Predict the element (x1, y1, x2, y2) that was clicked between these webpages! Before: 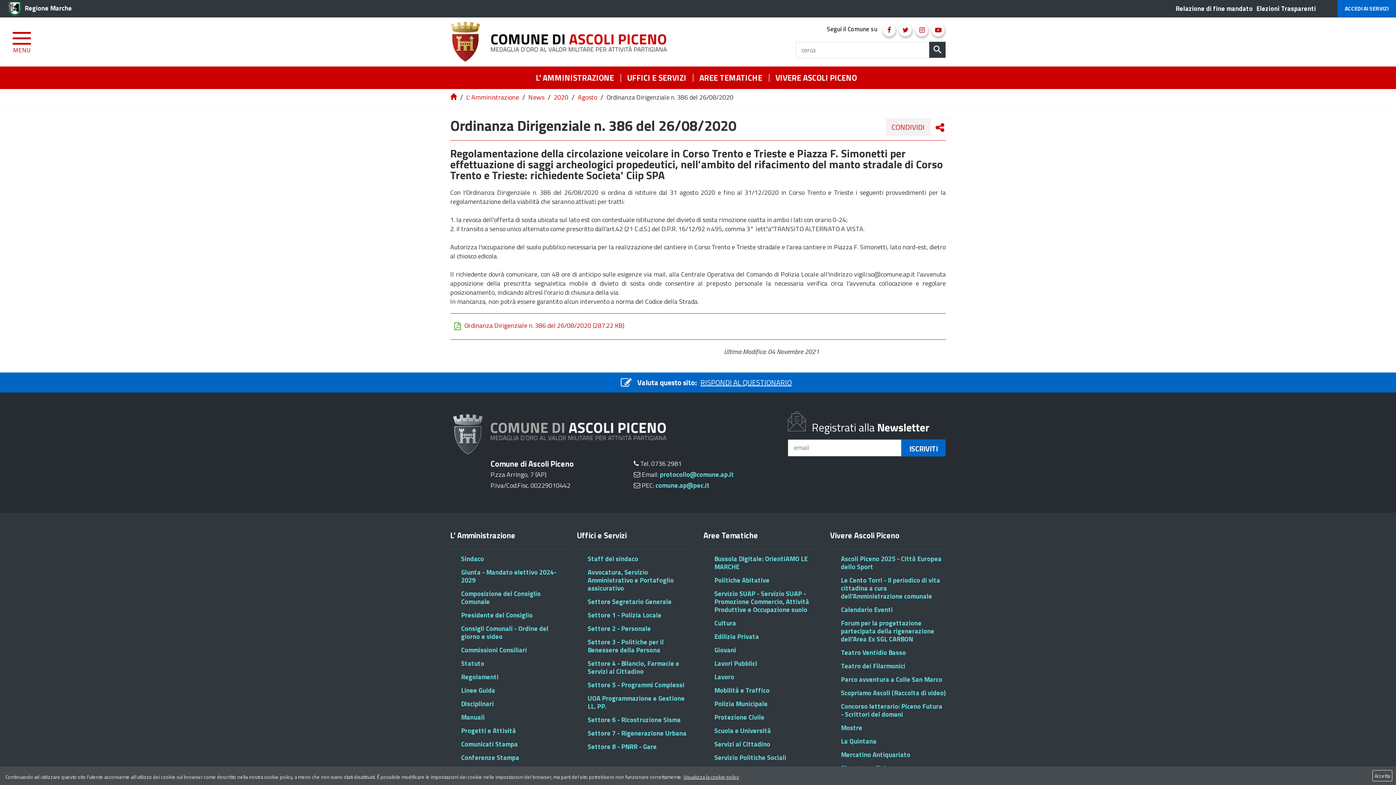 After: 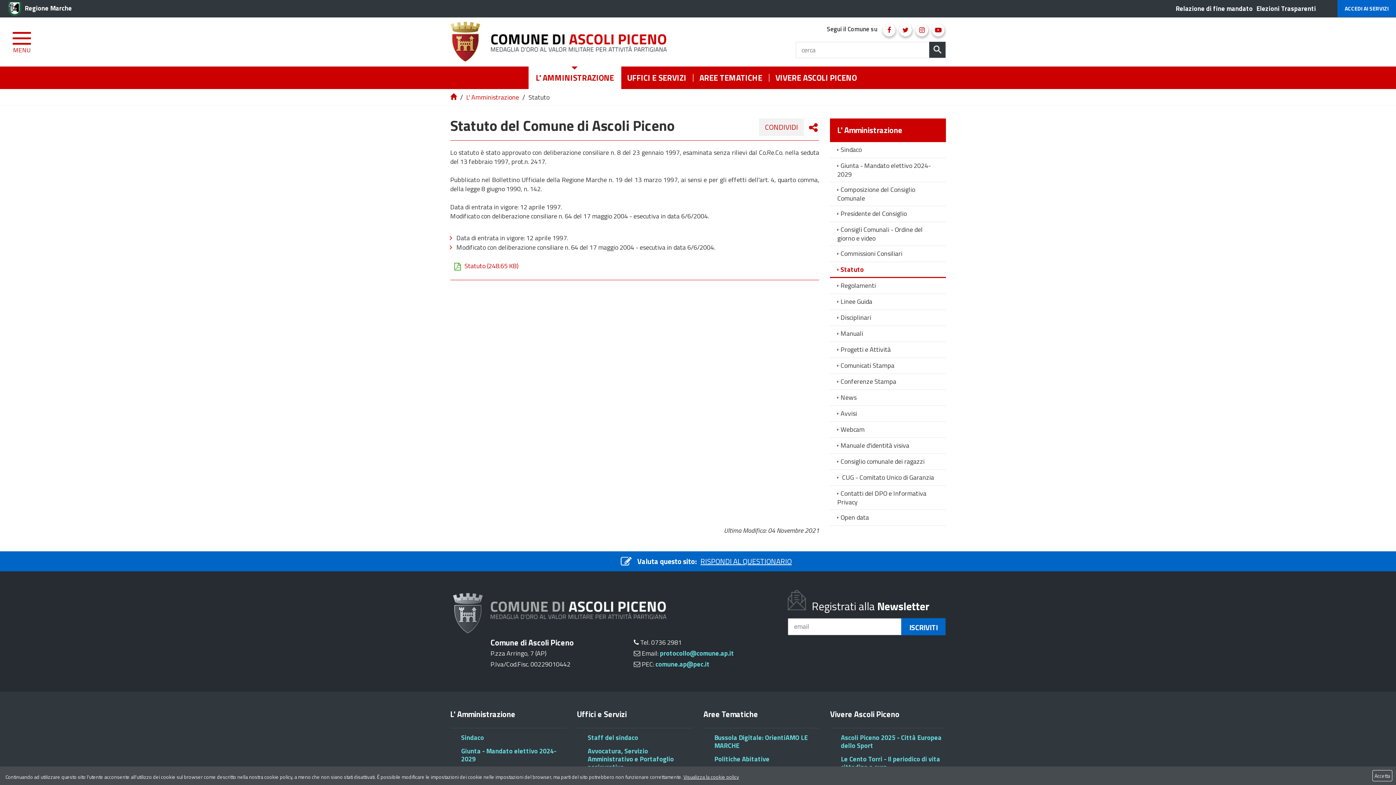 Action: bbox: (461, 659, 566, 667) label: Statuto